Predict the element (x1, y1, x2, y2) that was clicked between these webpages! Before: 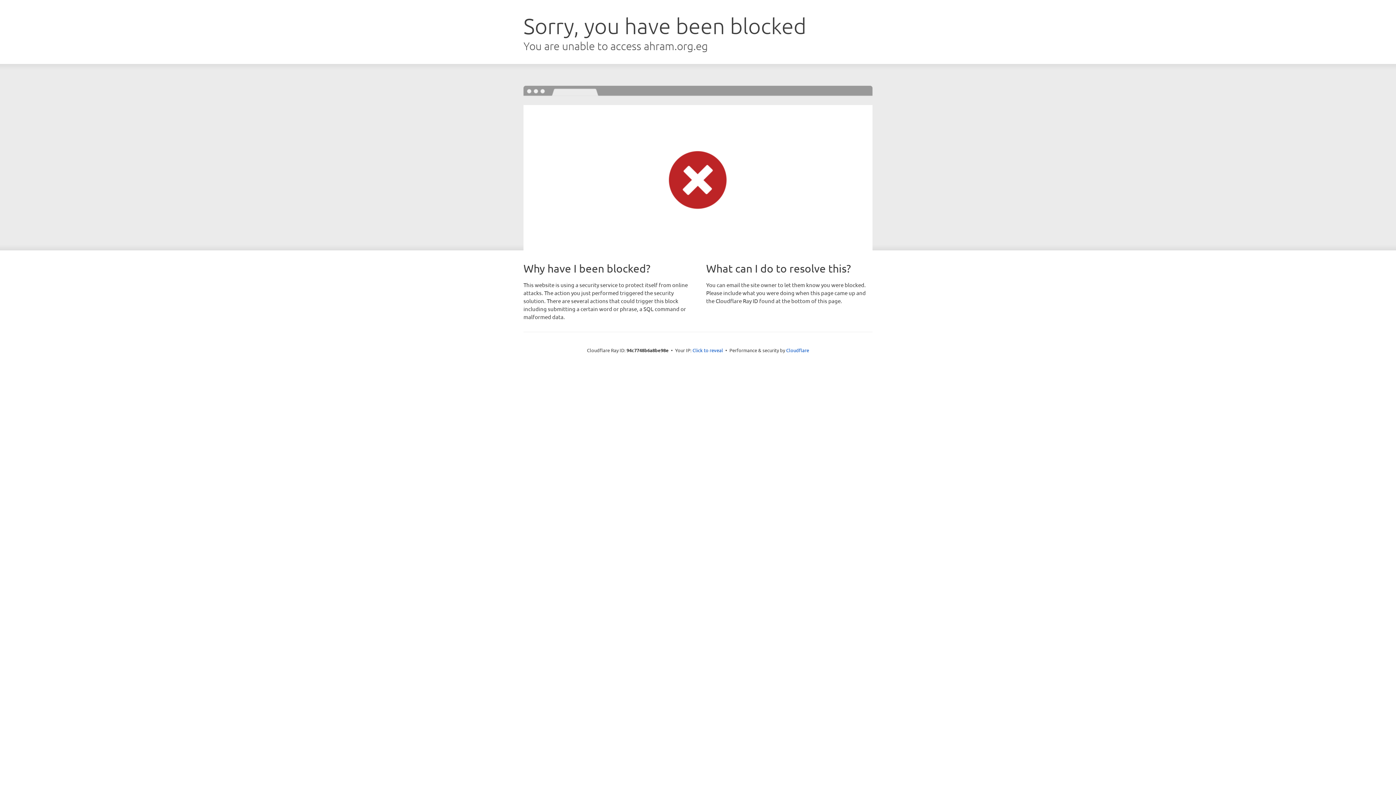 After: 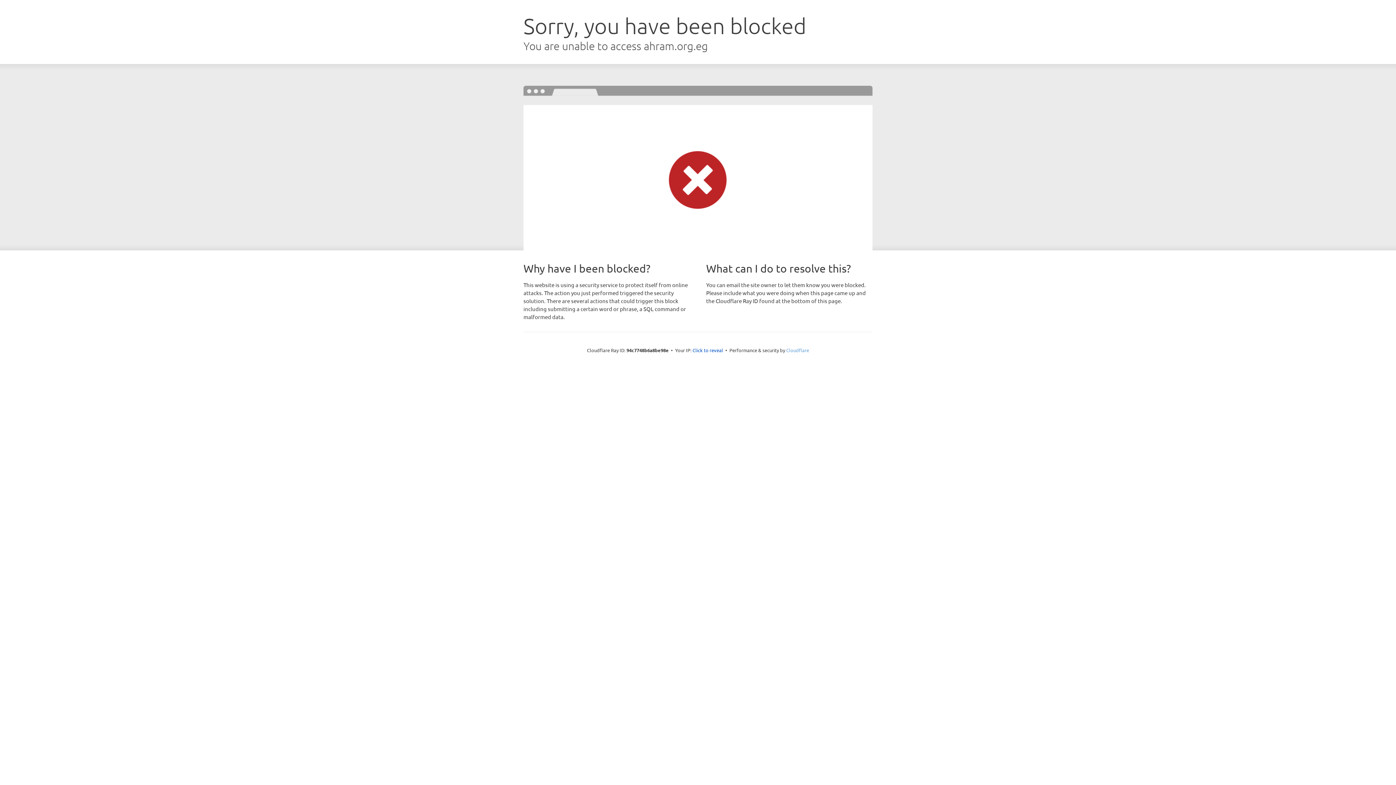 Action: label: Cloudflare bbox: (786, 347, 809, 353)